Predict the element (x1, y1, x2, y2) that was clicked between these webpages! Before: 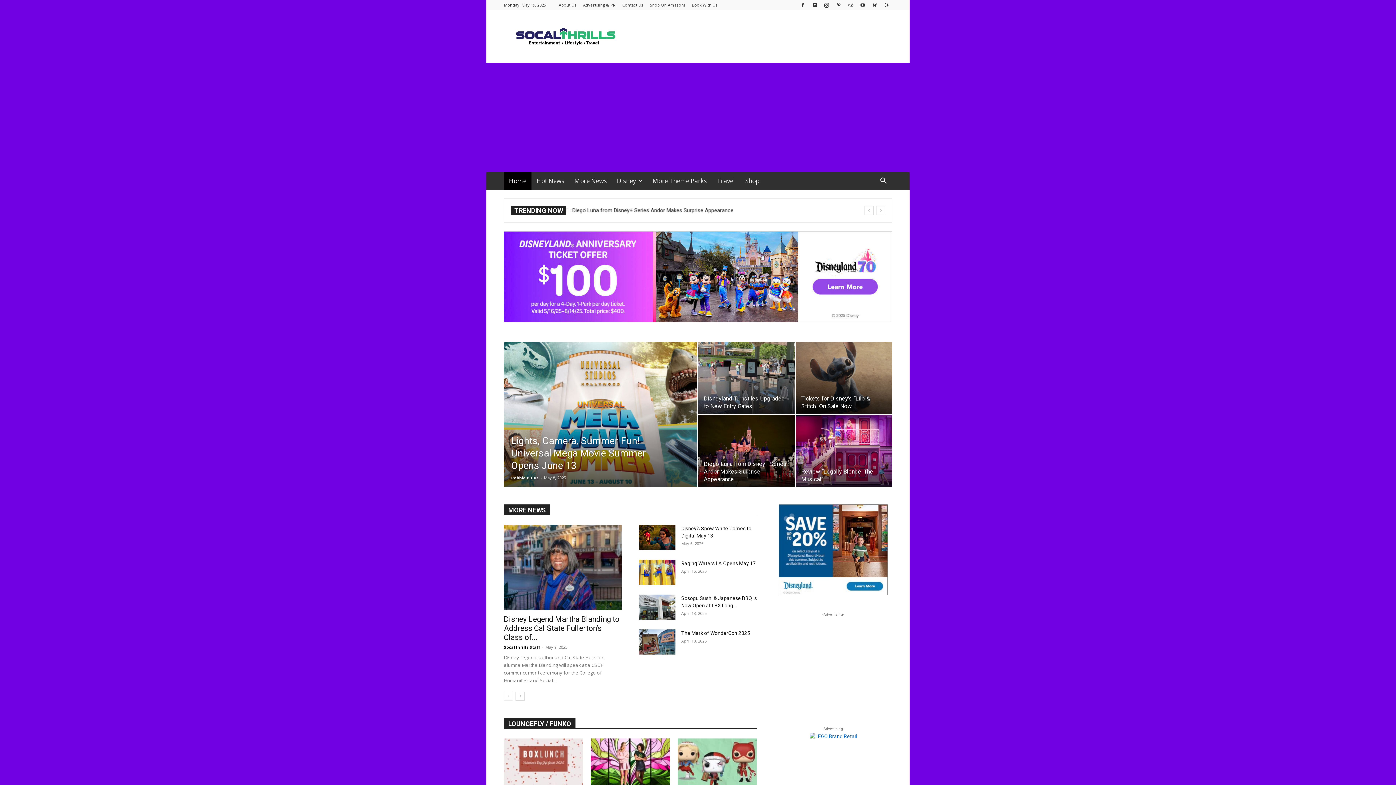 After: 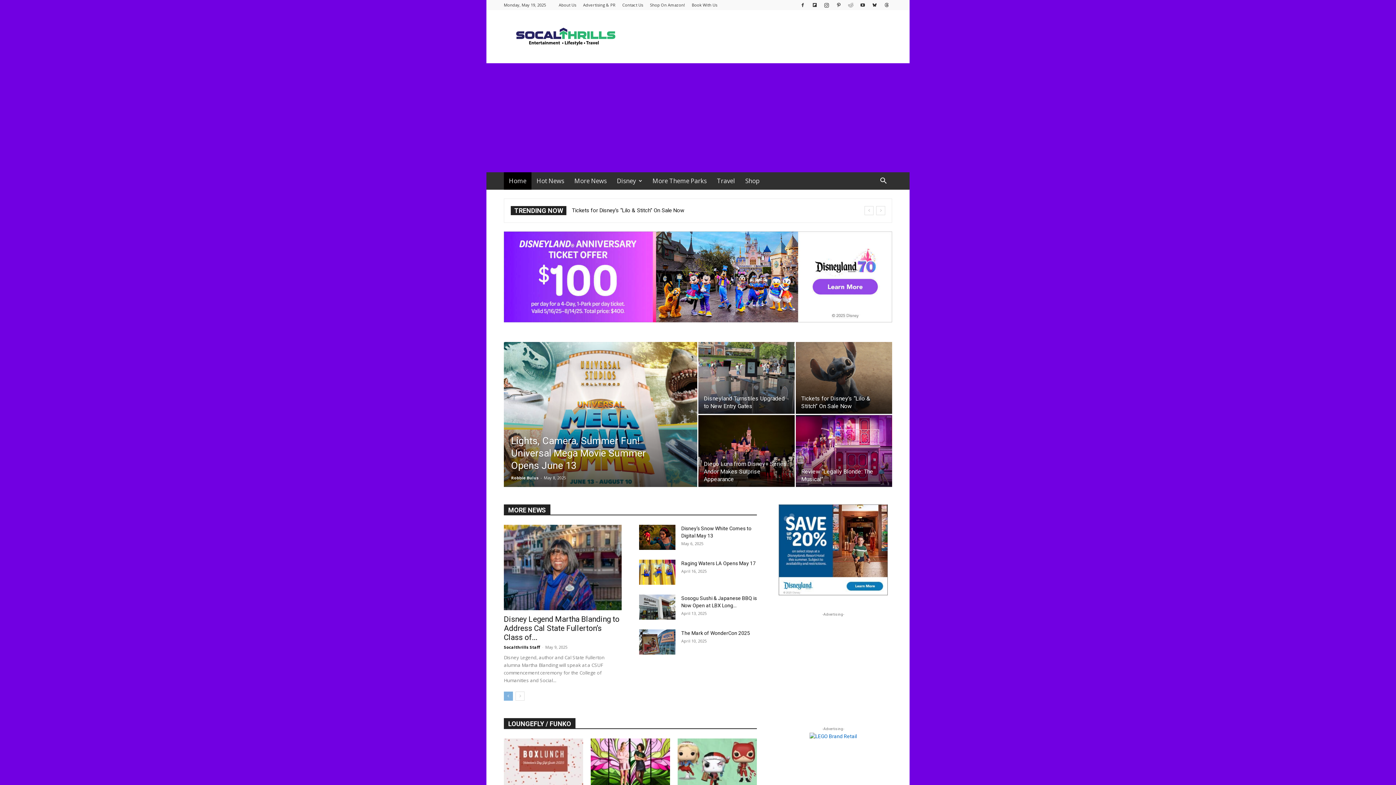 Action: bbox: (504, 692, 513, 701) label: prev-page